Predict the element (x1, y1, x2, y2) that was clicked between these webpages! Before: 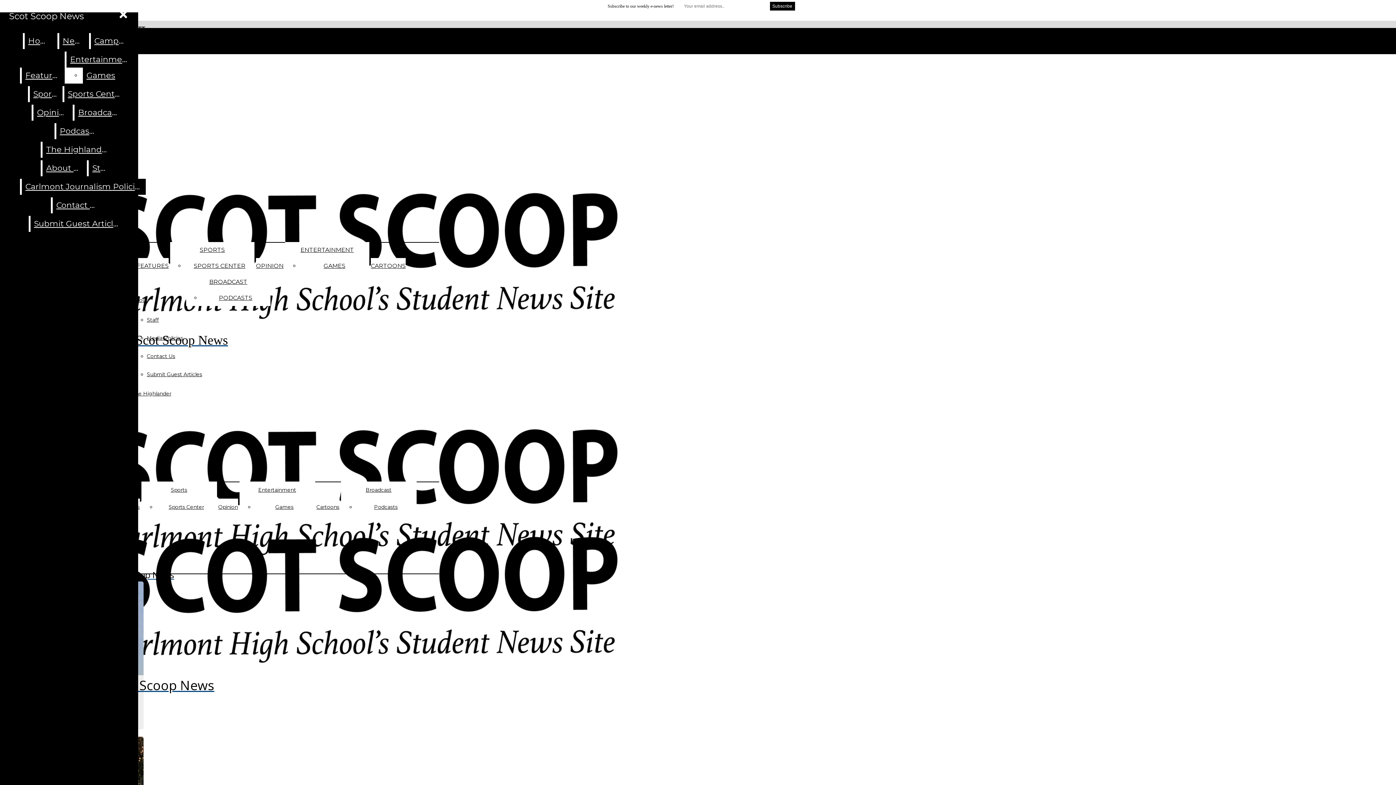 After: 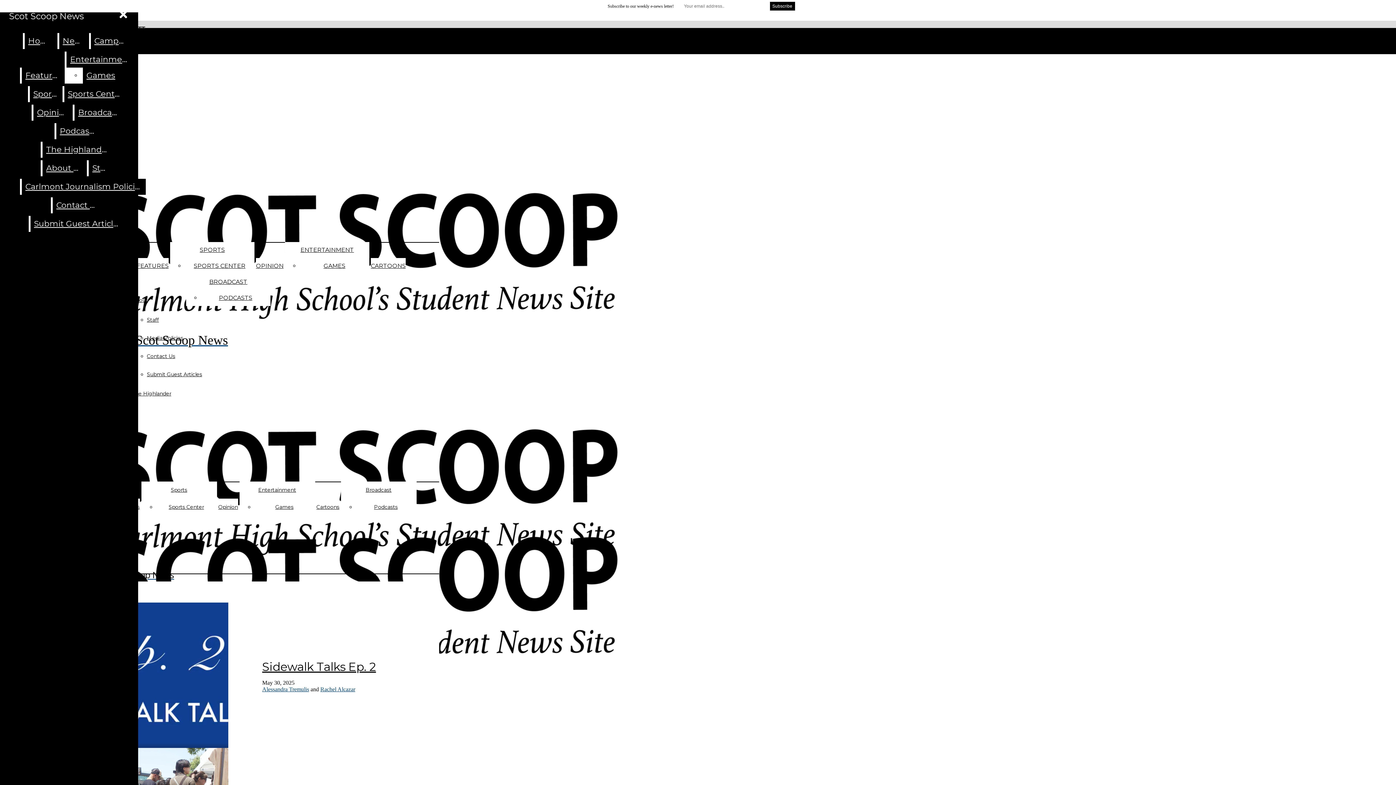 Action: label: Broadcast bbox: (365, 486, 391, 493)